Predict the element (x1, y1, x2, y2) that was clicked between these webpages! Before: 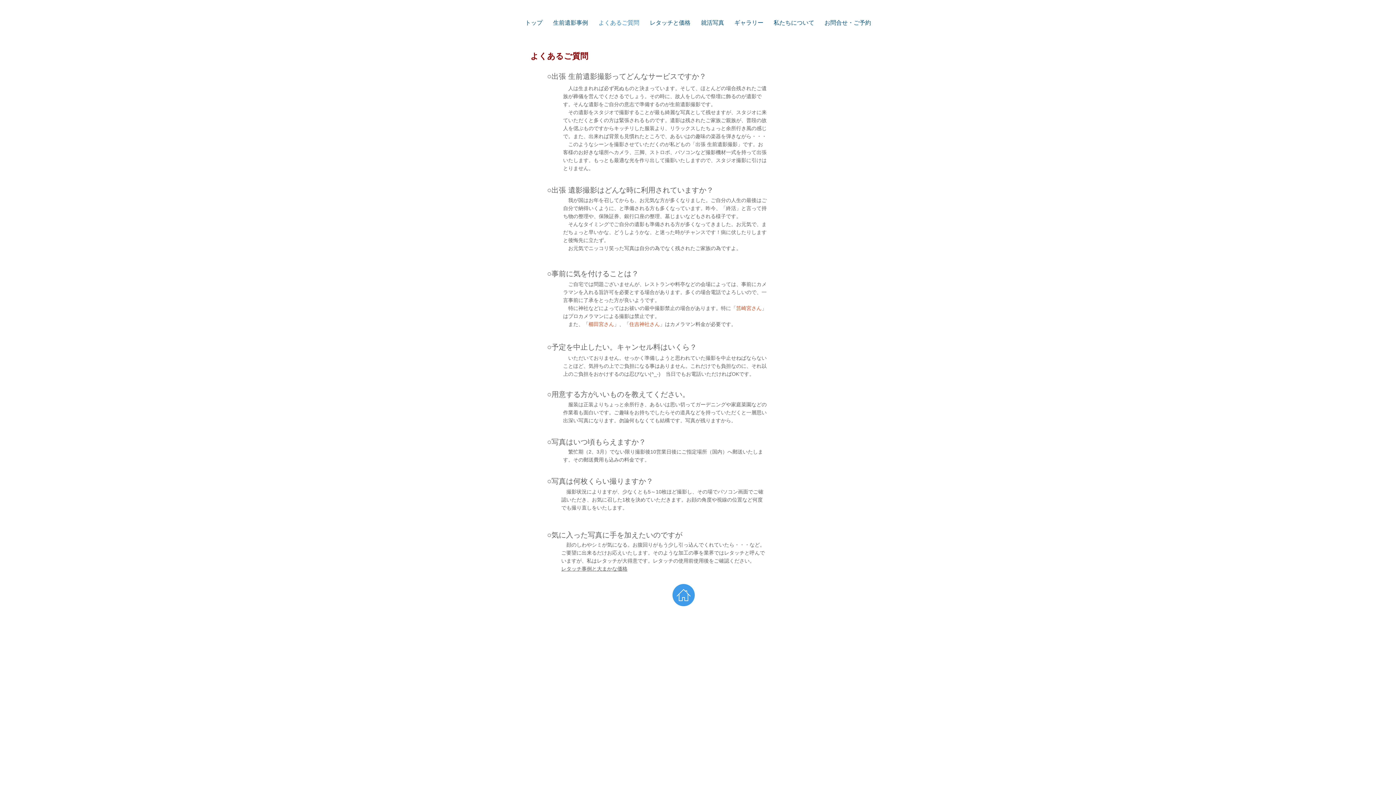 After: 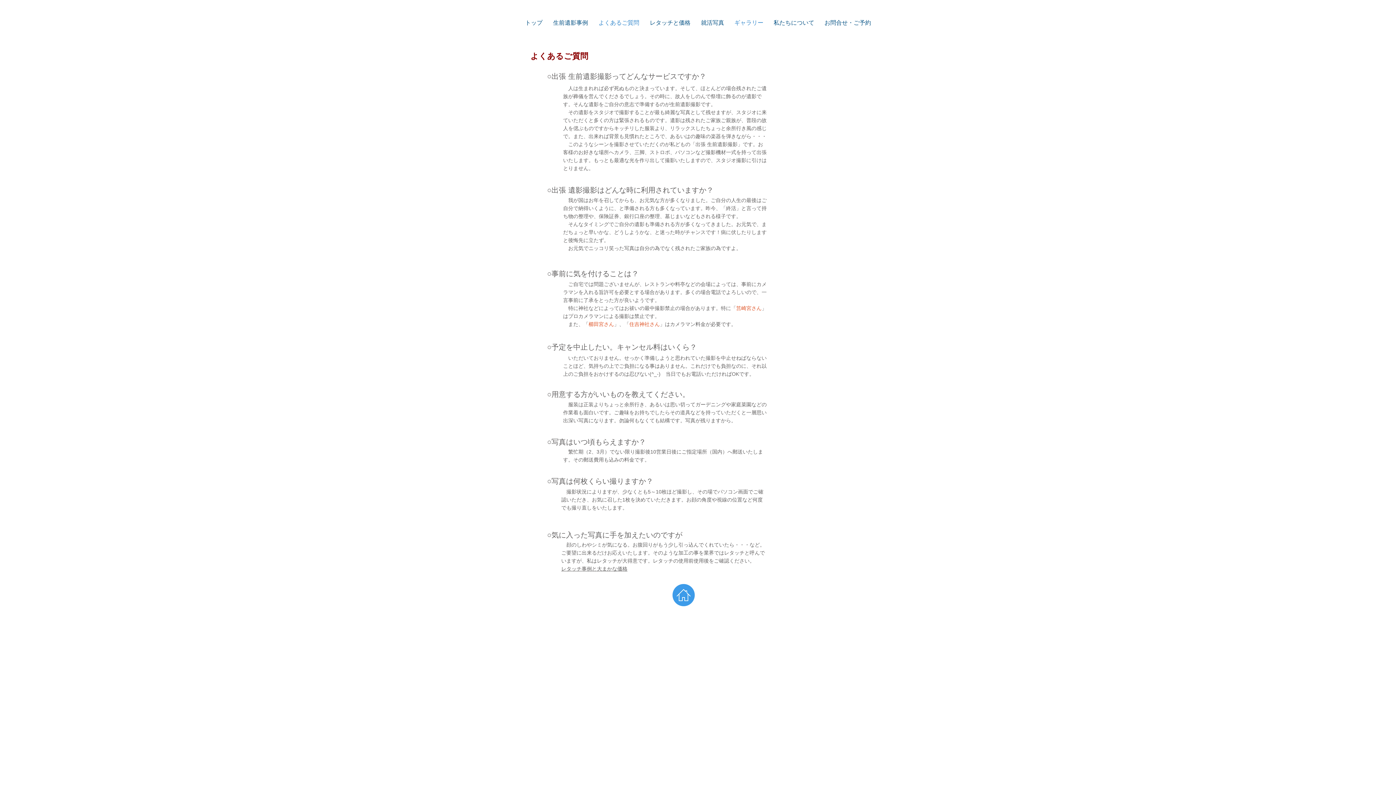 Action: bbox: (729, 11, 768, 33) label: ギャラリー